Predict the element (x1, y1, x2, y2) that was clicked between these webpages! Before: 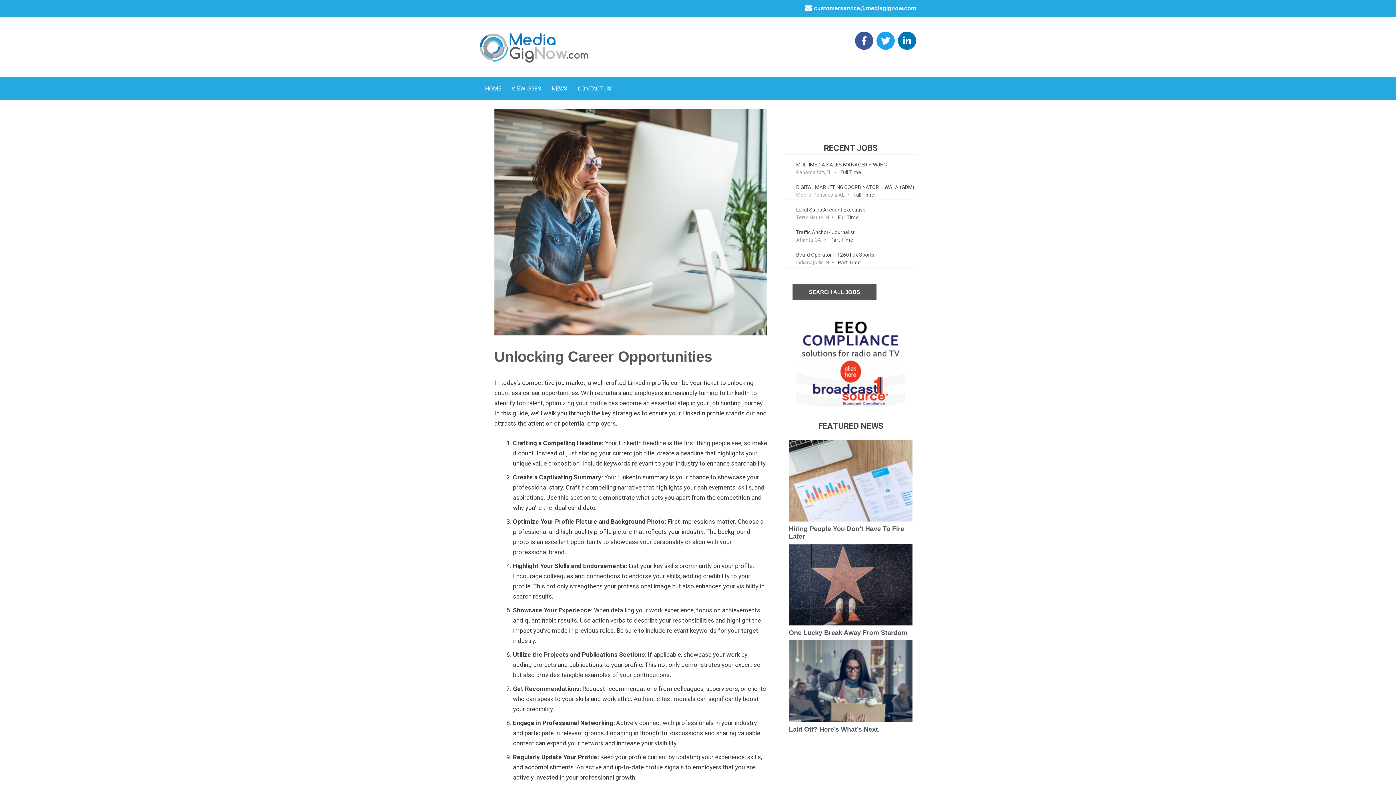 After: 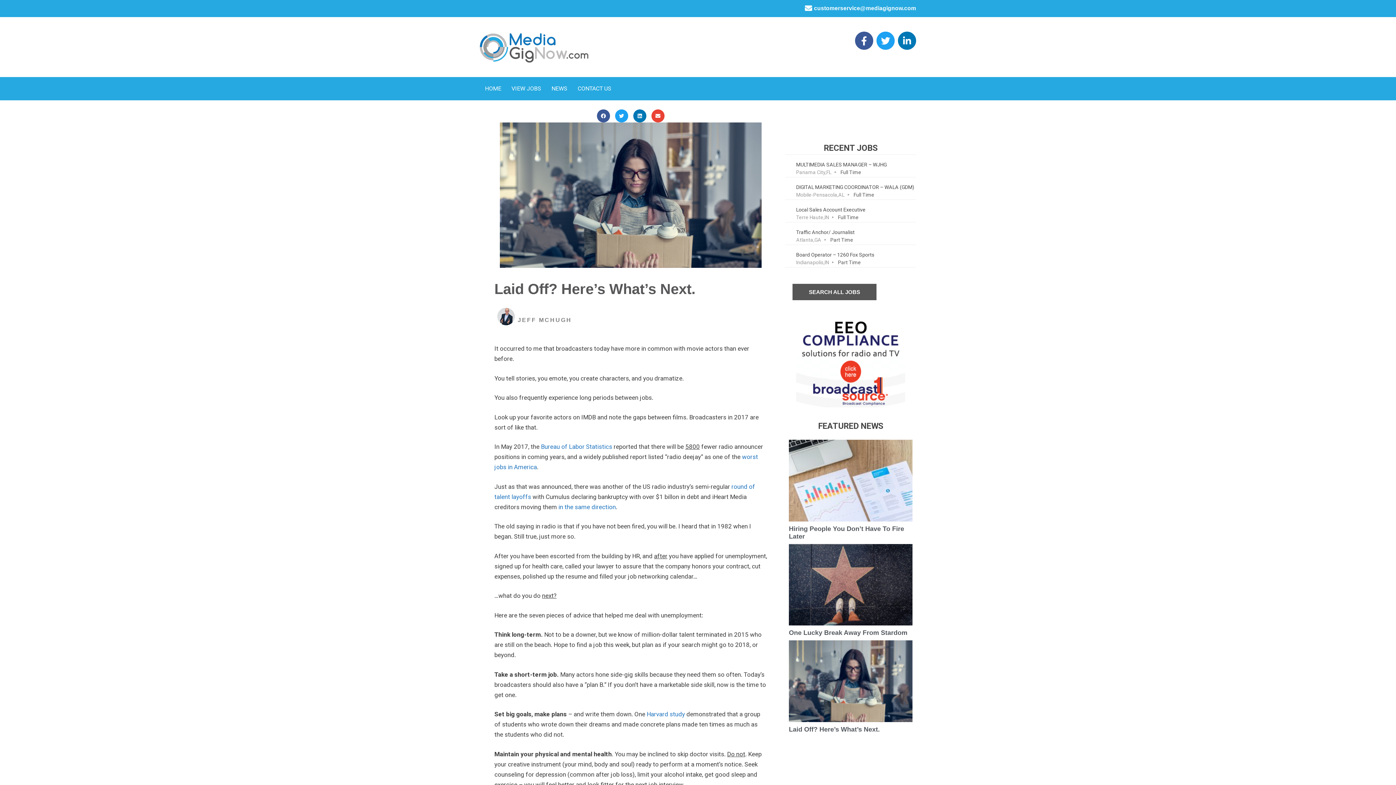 Action: bbox: (789, 726, 880, 733) label: Laid Off? Here’s What’s Next.